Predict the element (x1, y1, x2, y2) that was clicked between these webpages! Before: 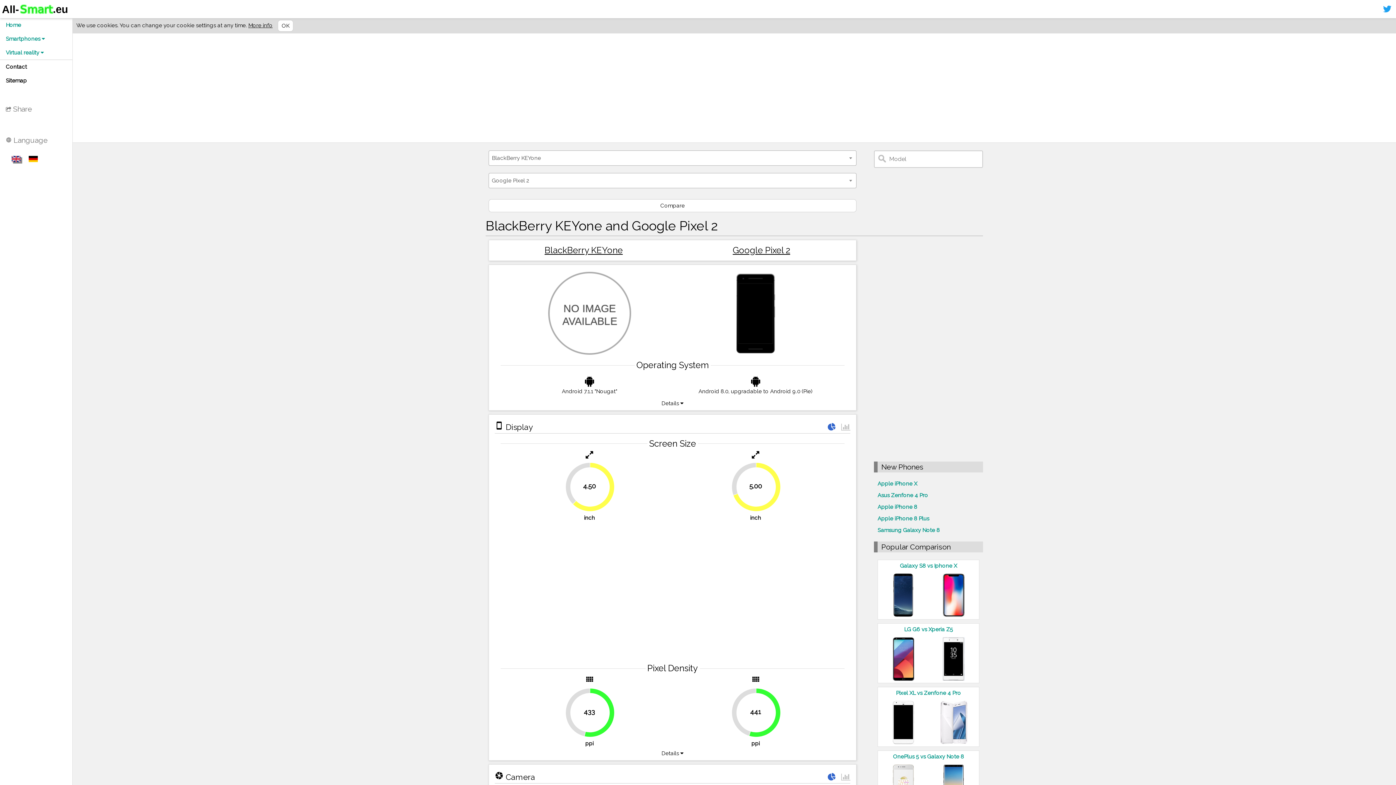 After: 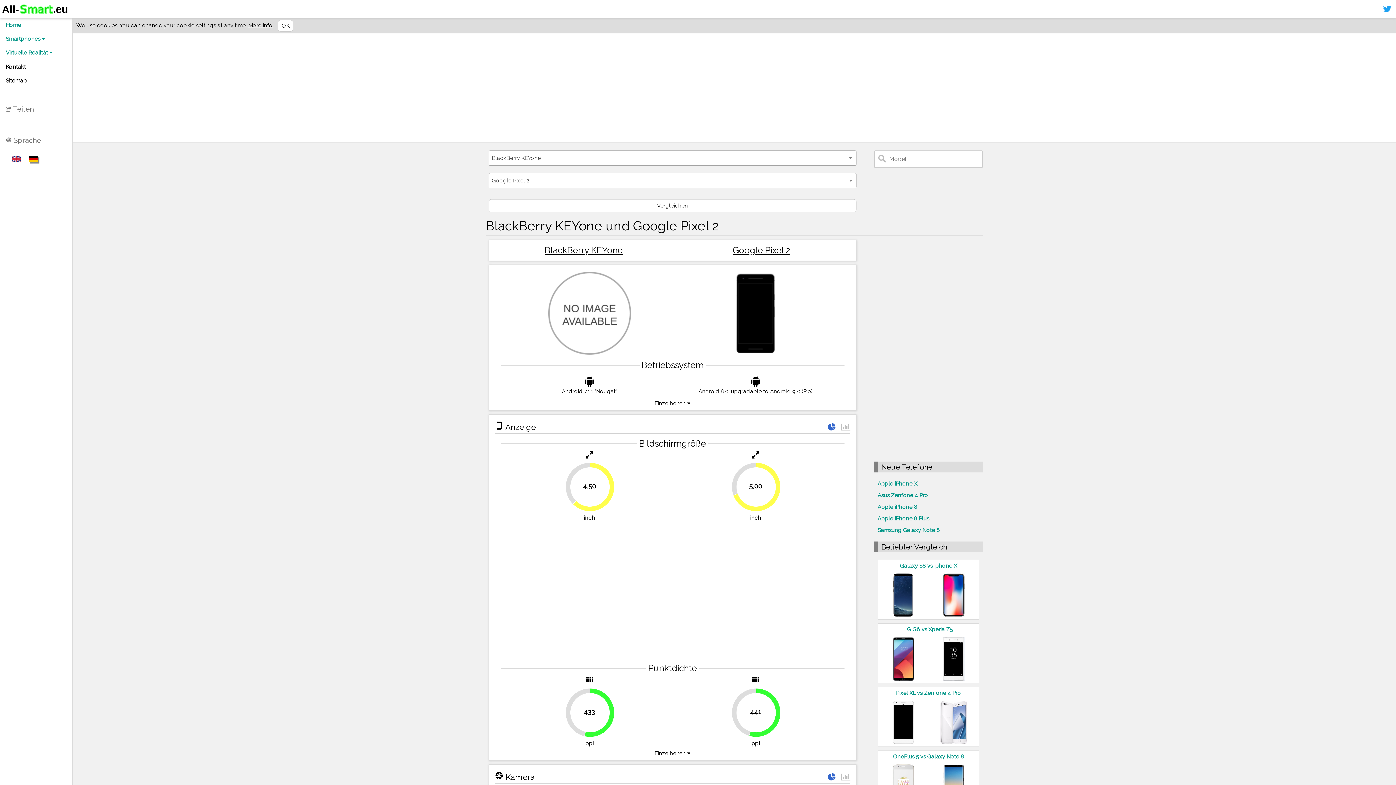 Action: bbox: (22, 153, 38, 164)